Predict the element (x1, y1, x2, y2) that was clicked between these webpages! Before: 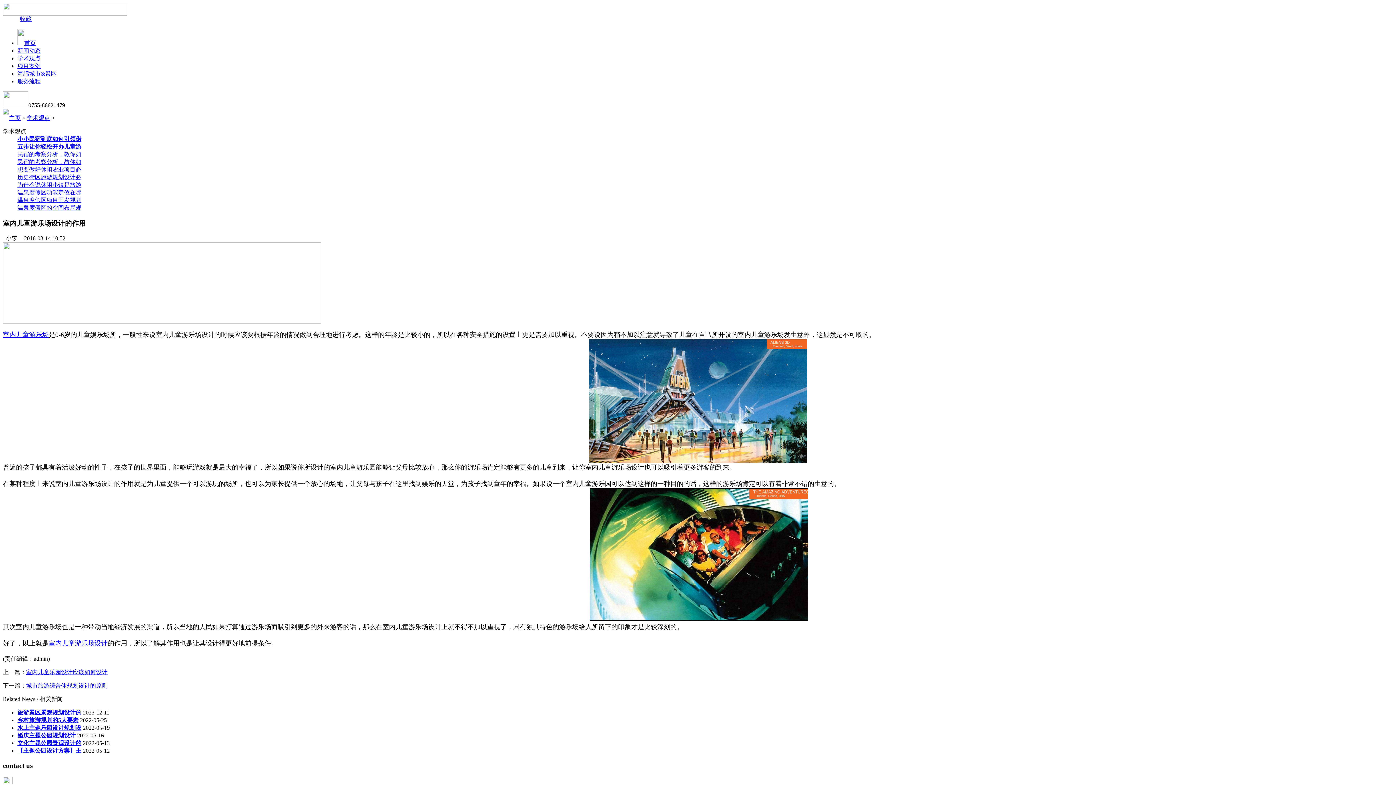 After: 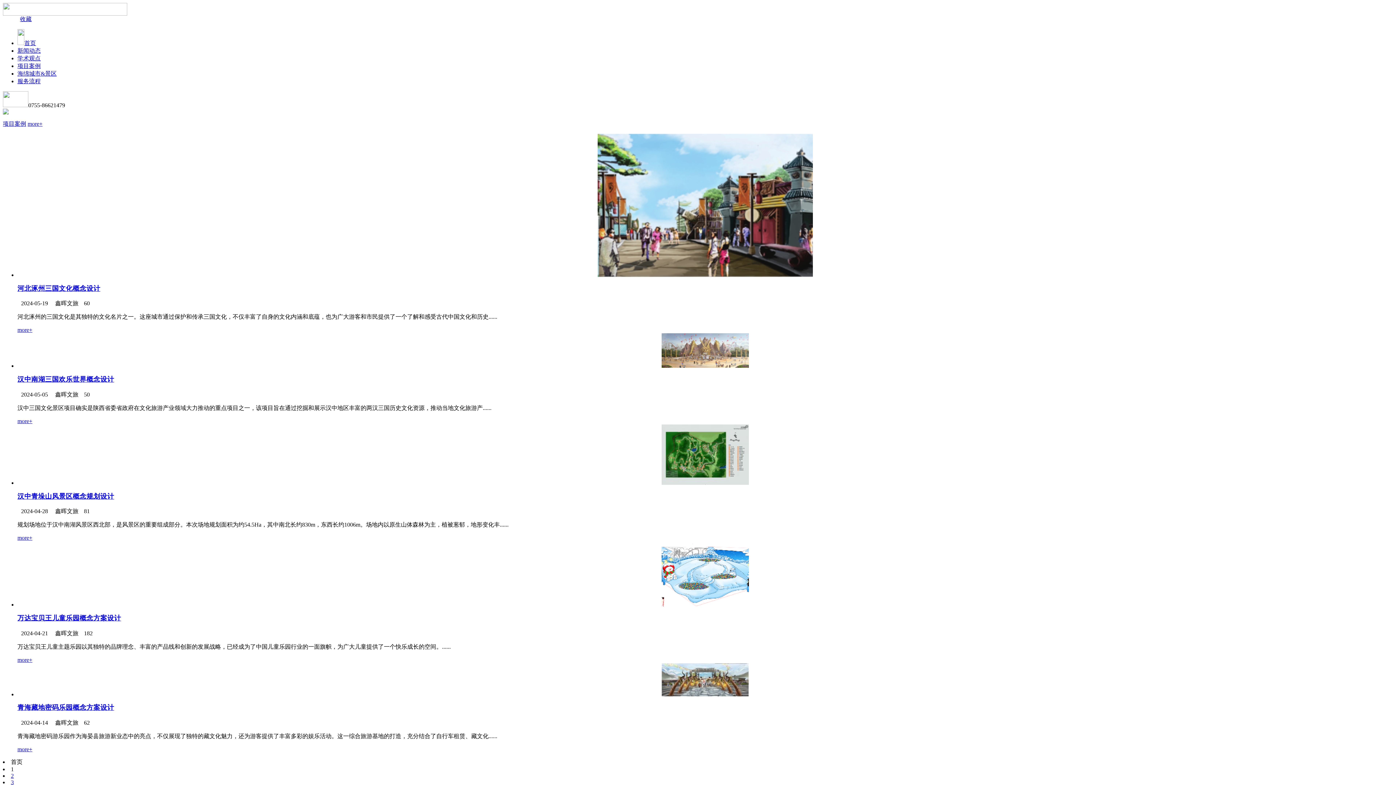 Action: label: 项目案例 bbox: (17, 62, 40, 69)